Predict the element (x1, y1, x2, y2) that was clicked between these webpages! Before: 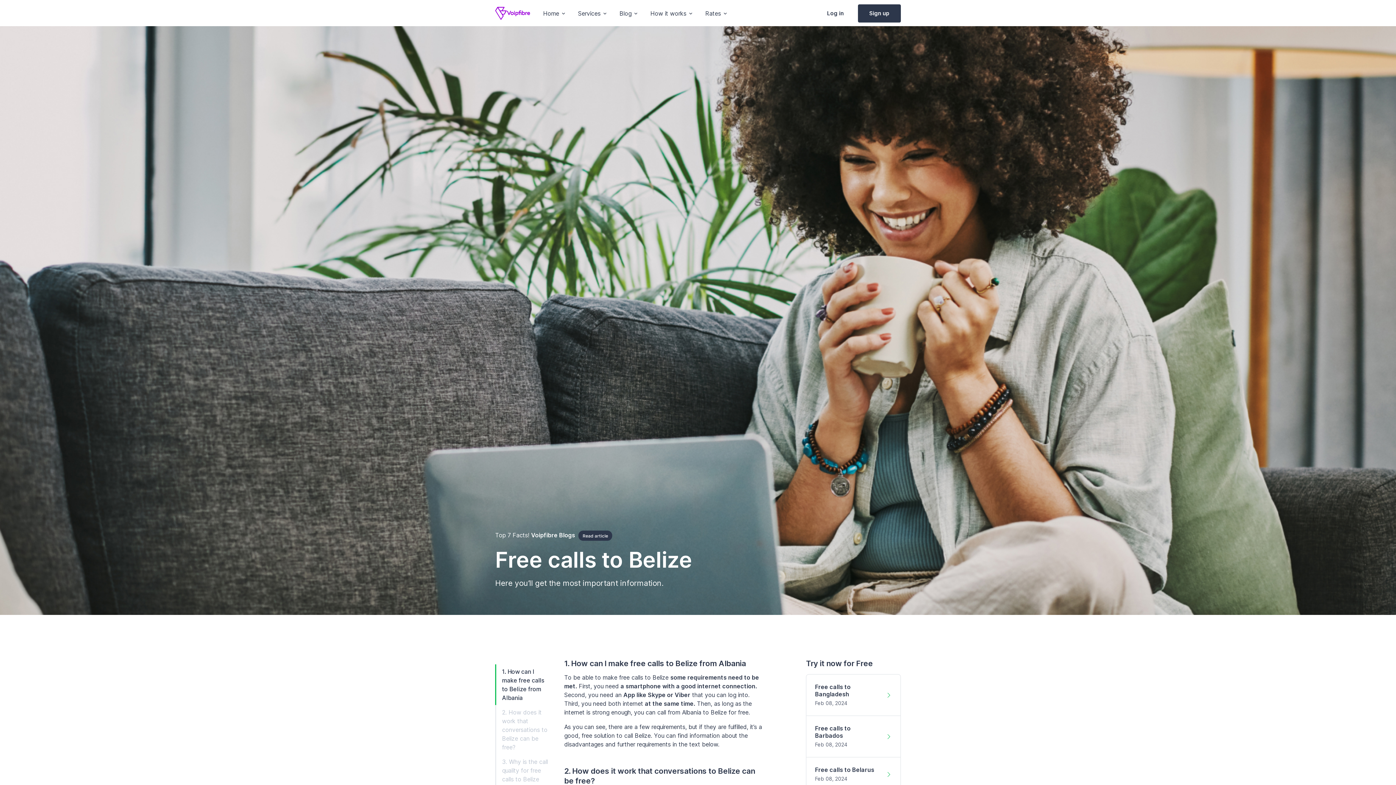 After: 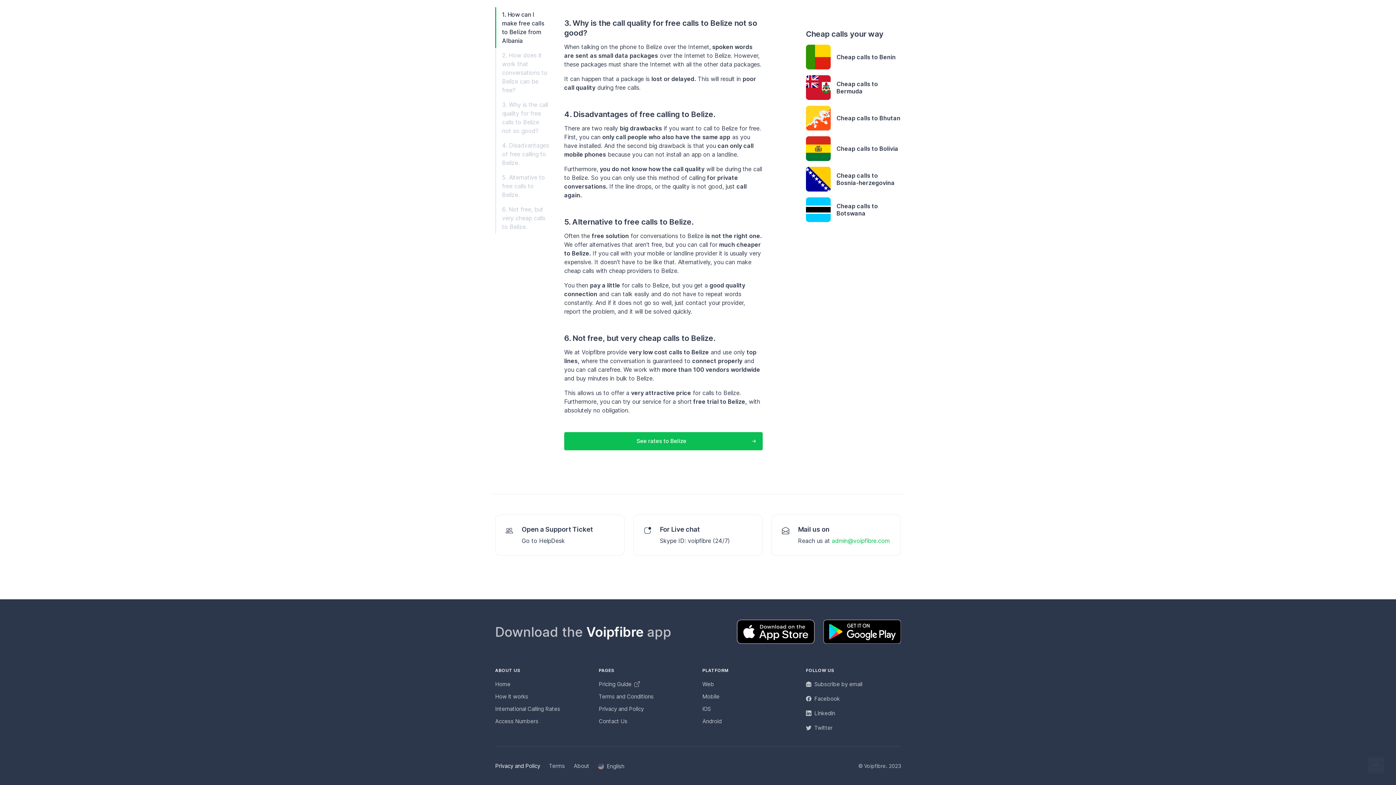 Action: bbox: (495, 754, 555, 795) label: 3. Why is the call quality for free calls to Belize not so good?